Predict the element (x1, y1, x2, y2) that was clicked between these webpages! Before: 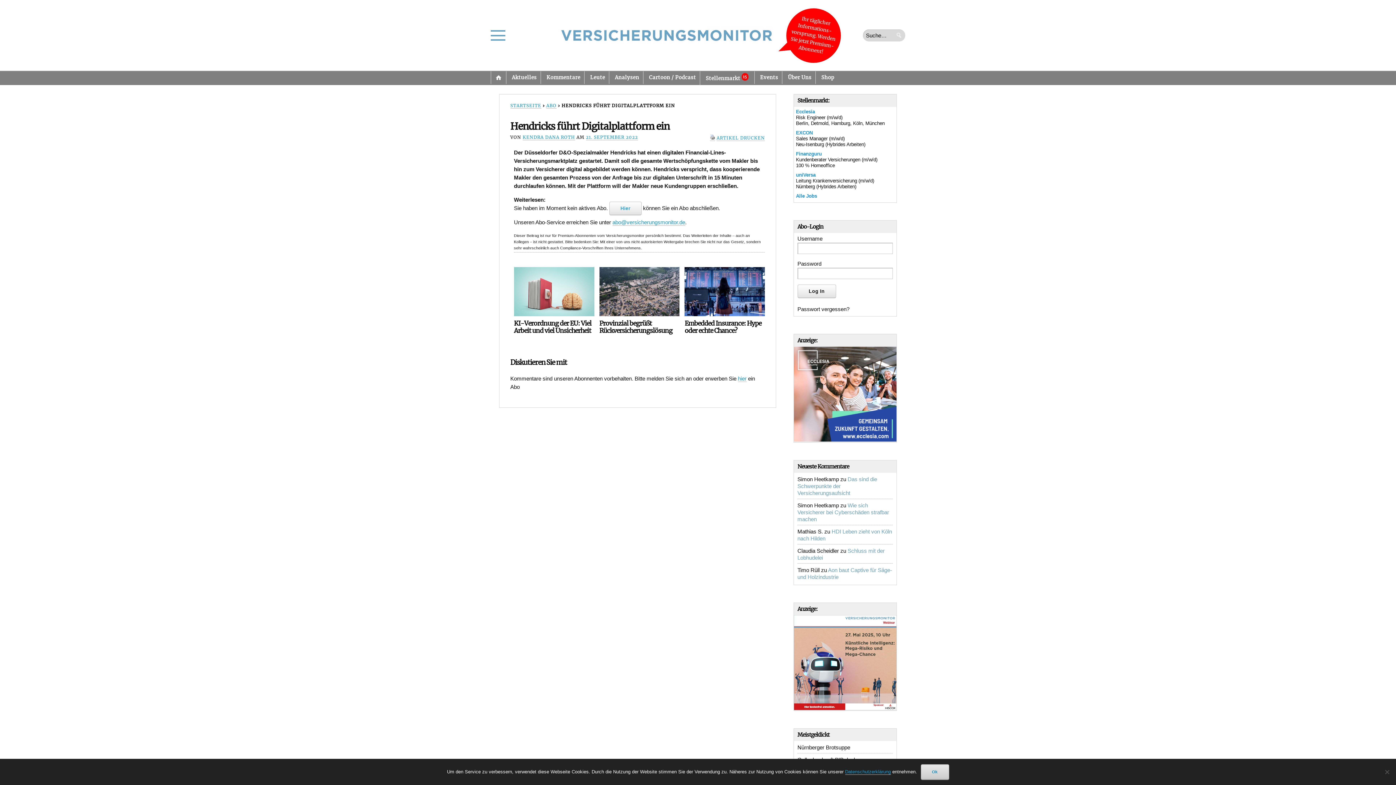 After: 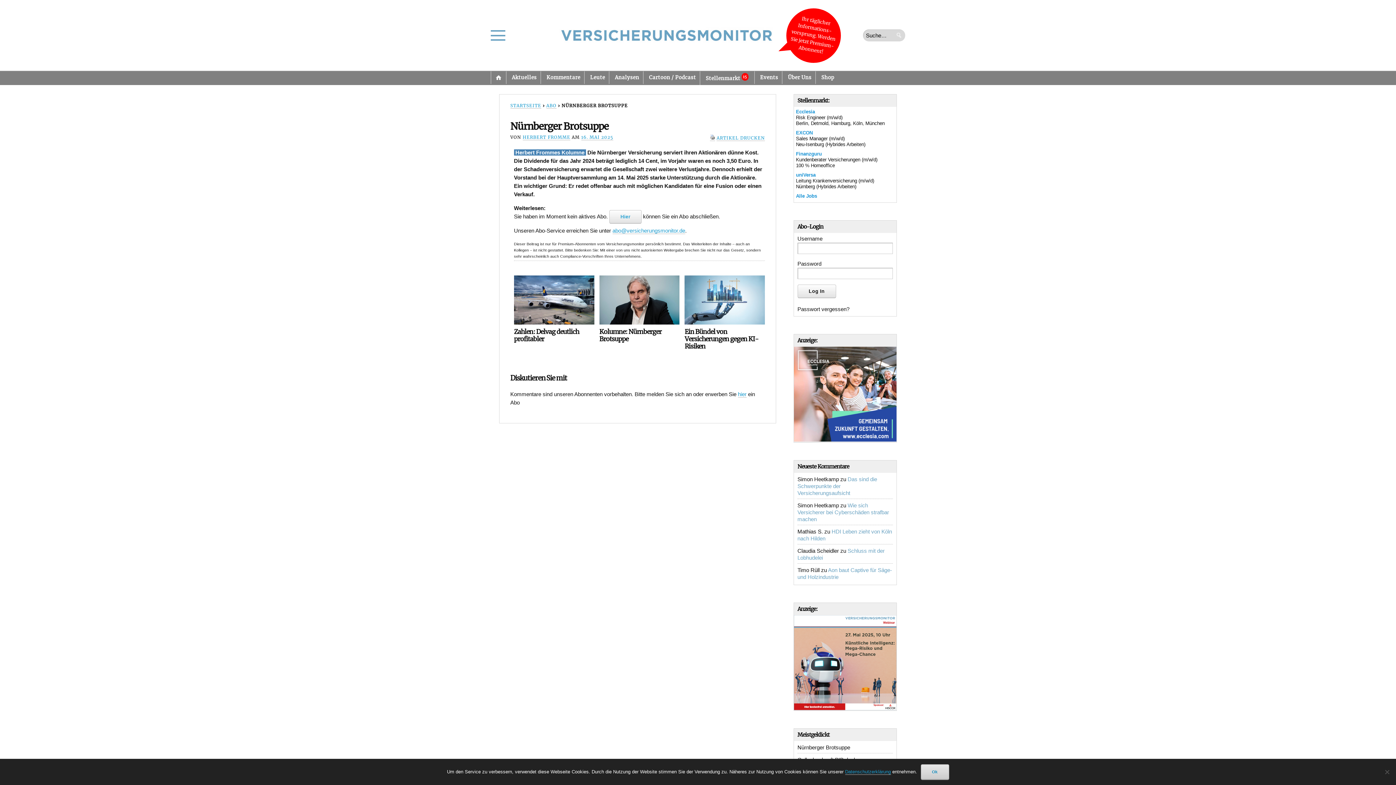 Action: label: Nürnberger Brotsuppe bbox: (797, 744, 850, 750)